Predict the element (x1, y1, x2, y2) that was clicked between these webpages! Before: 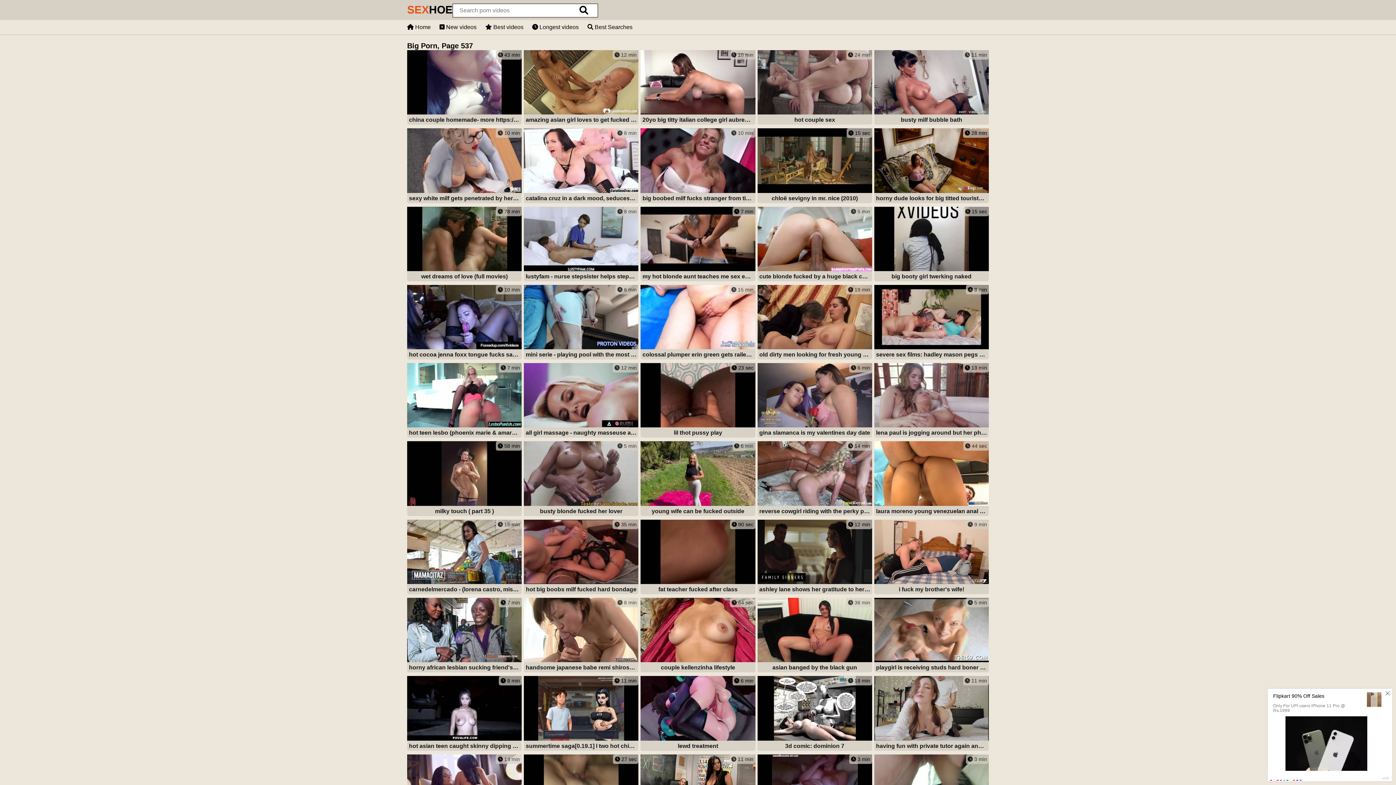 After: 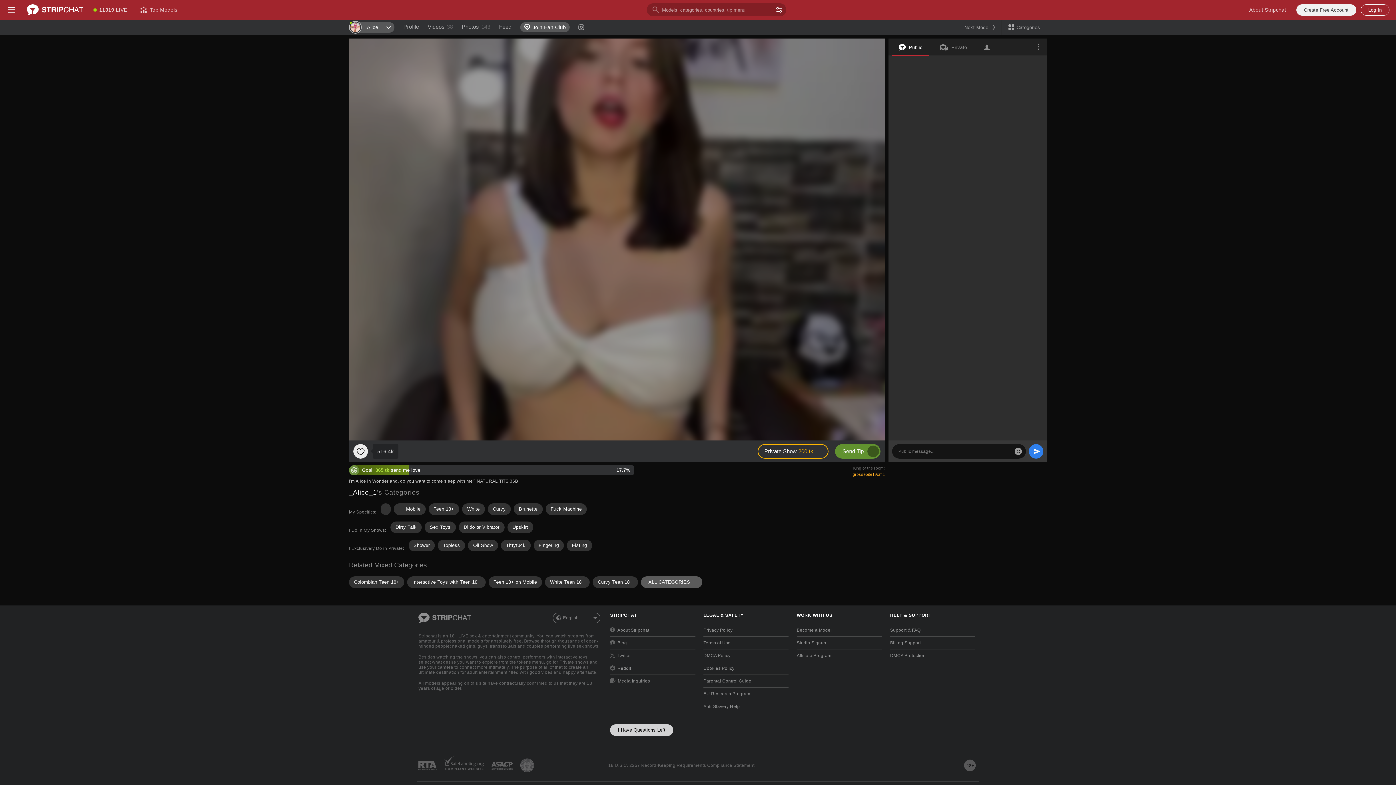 Action: bbox: (757, 128, 872, 204) label:  15 sec
chloë sevigny in mr. nice (2010)